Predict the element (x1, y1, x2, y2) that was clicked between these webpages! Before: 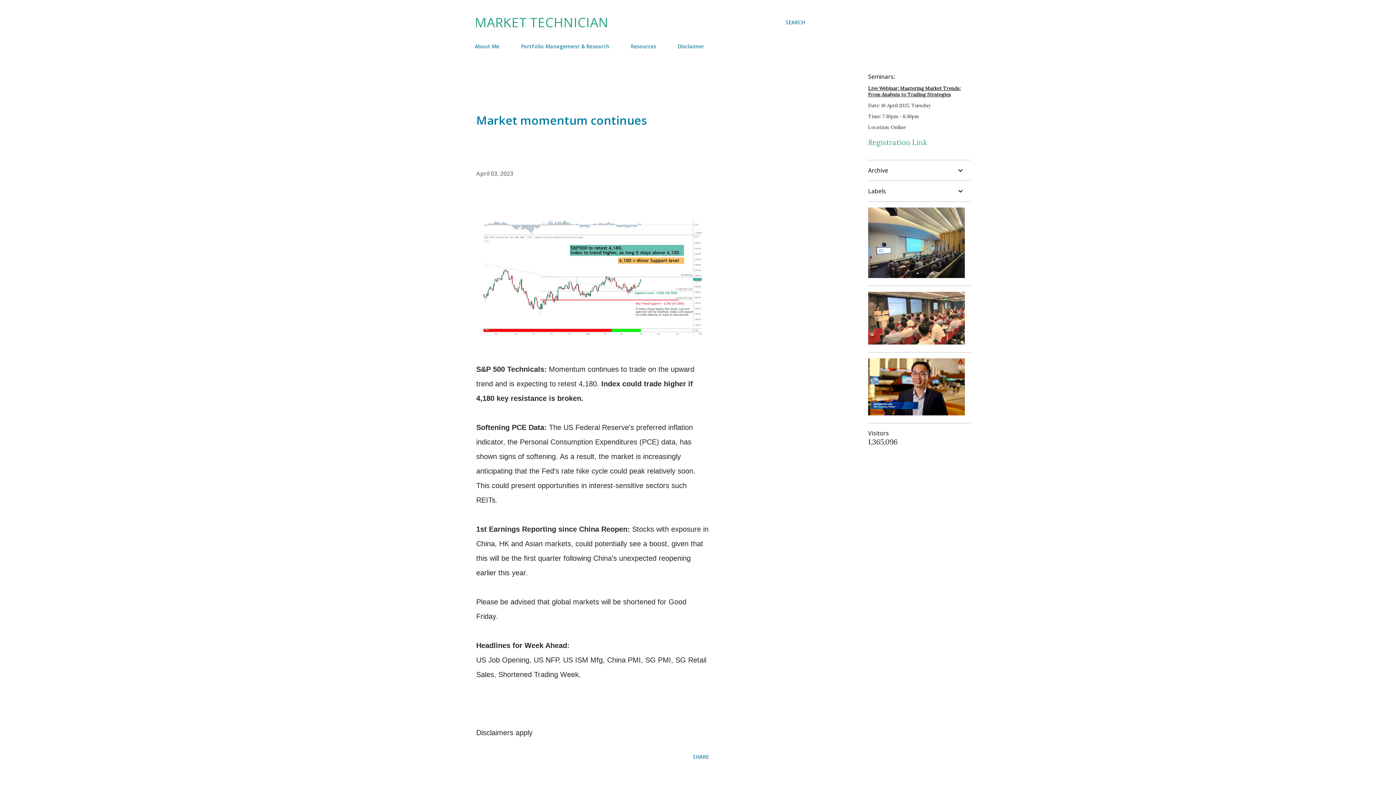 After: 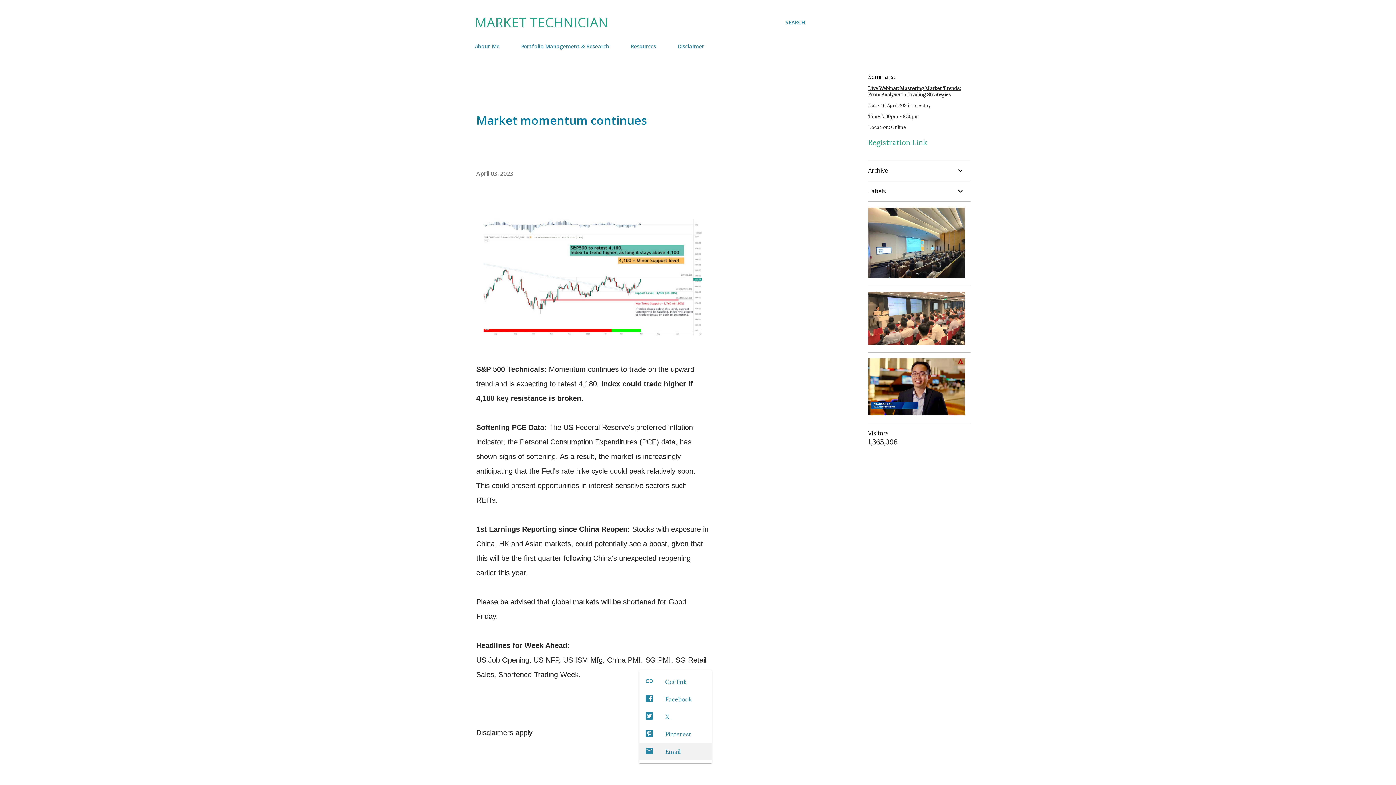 Action: label: Share bbox: (690, 750, 712, 763)